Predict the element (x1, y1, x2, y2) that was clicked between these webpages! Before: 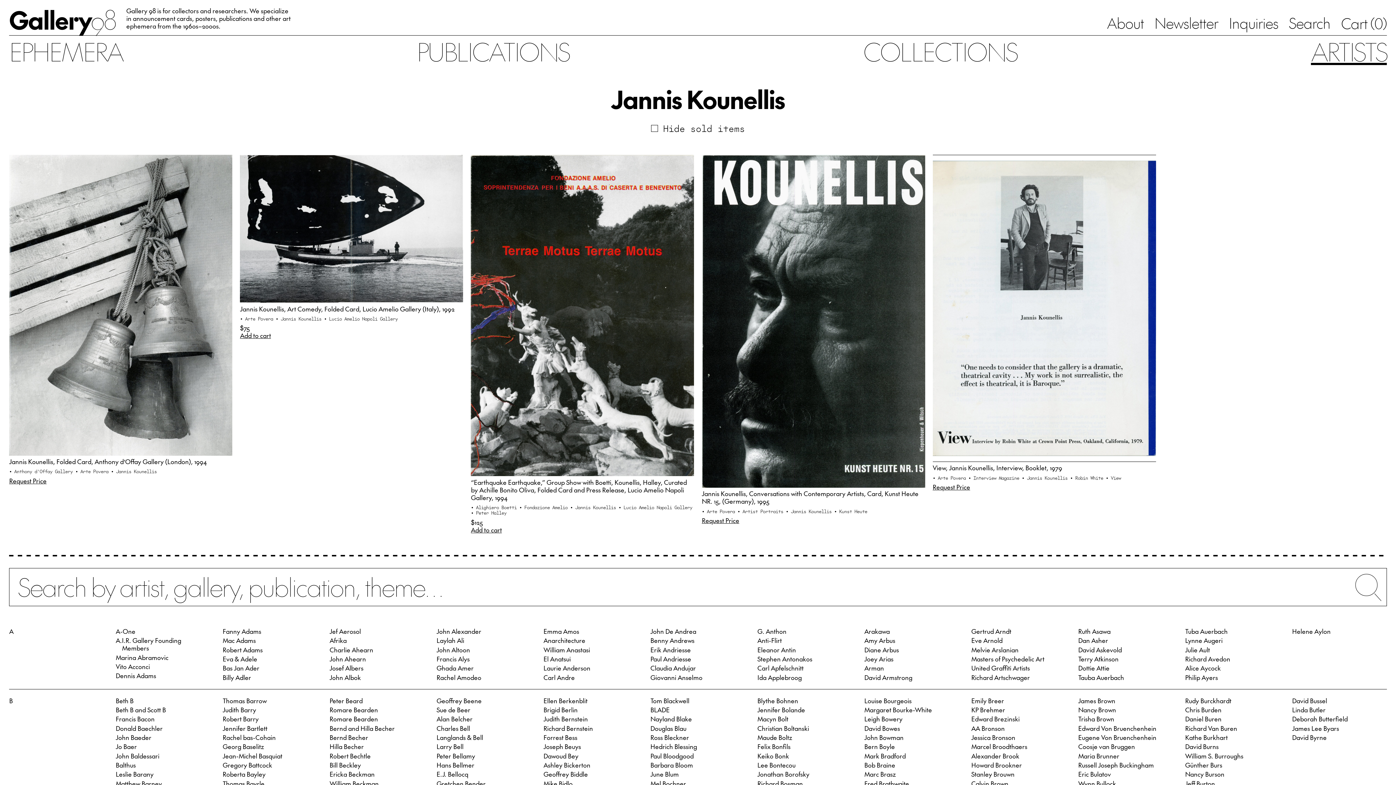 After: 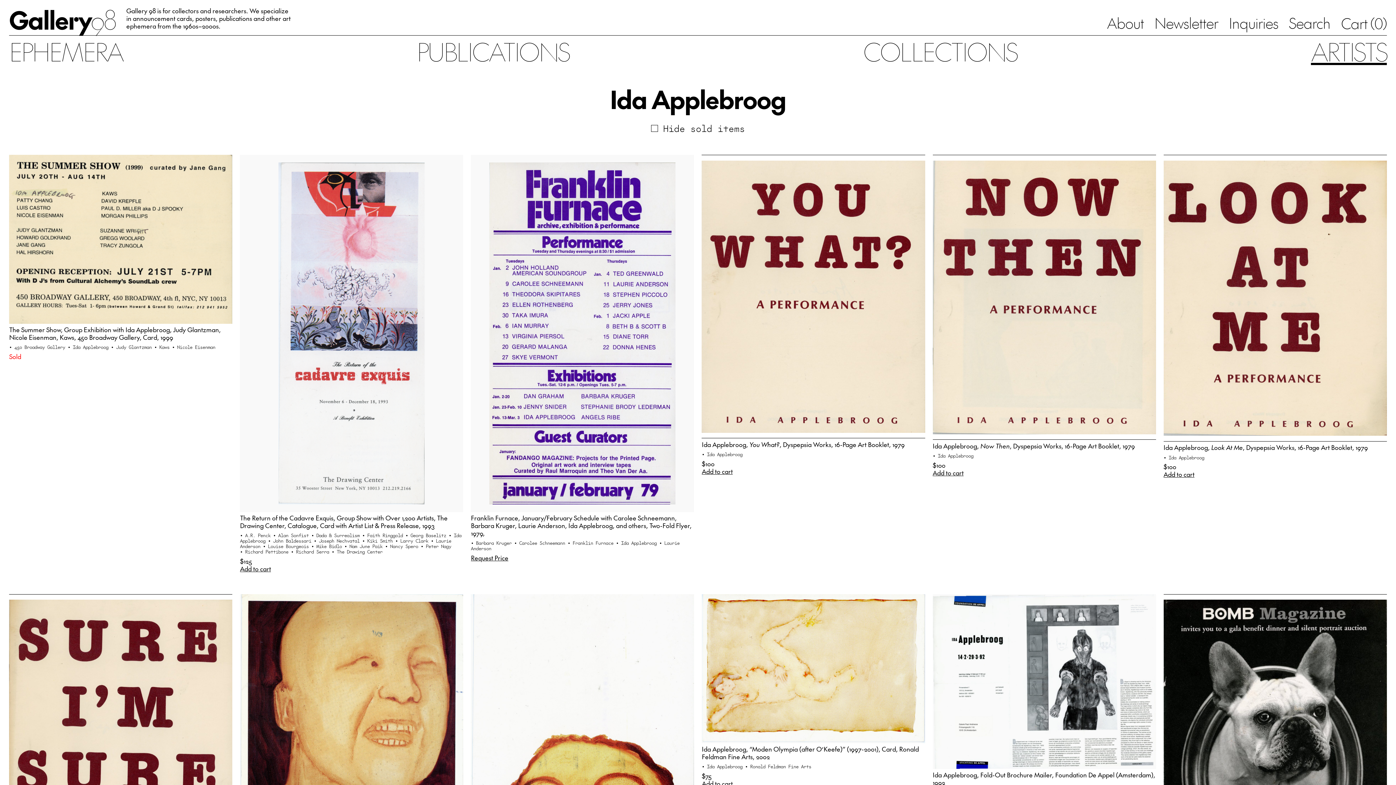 Action: label: Ida Applebroog bbox: (757, 673, 801, 682)